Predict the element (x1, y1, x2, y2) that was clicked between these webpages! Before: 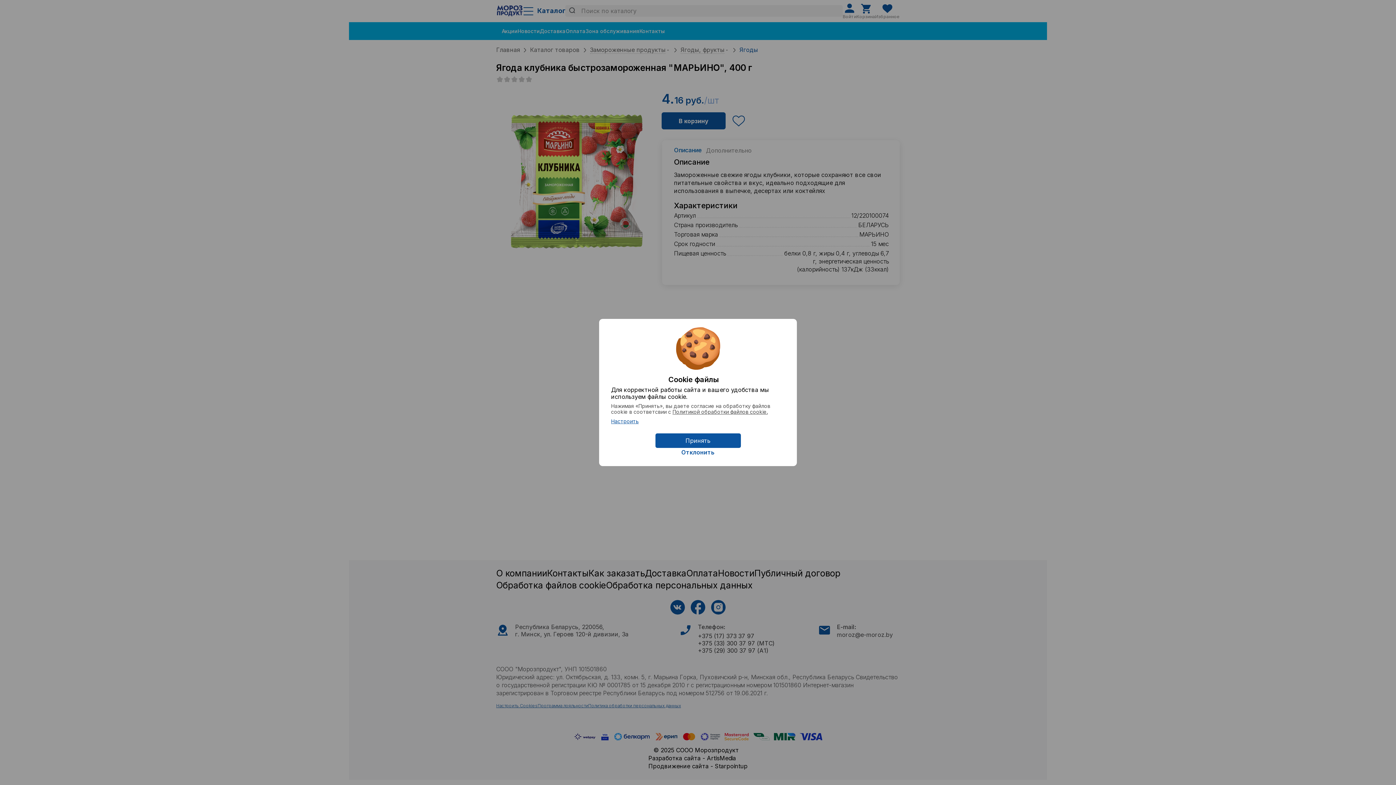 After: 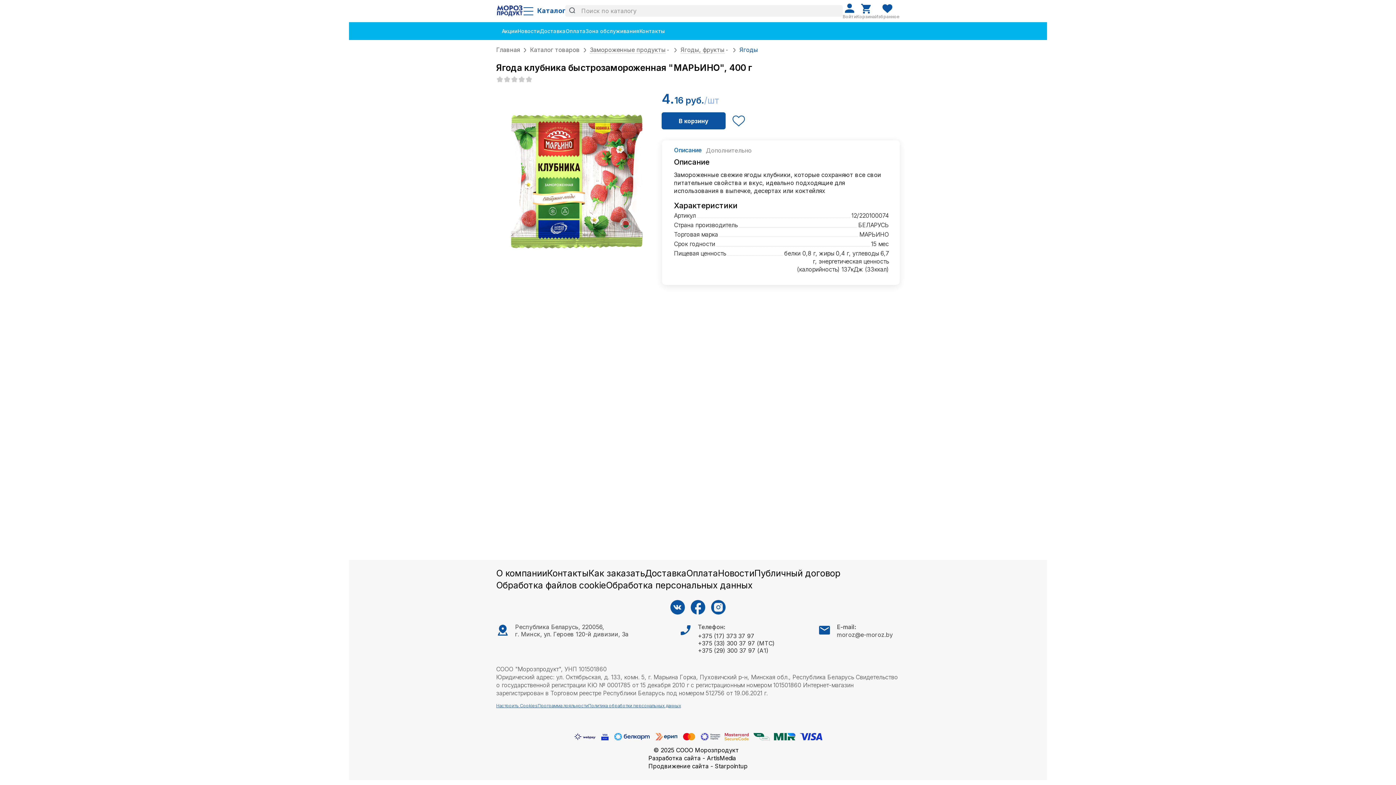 Action: label: Отклонить bbox: (655, 448, 740, 457)